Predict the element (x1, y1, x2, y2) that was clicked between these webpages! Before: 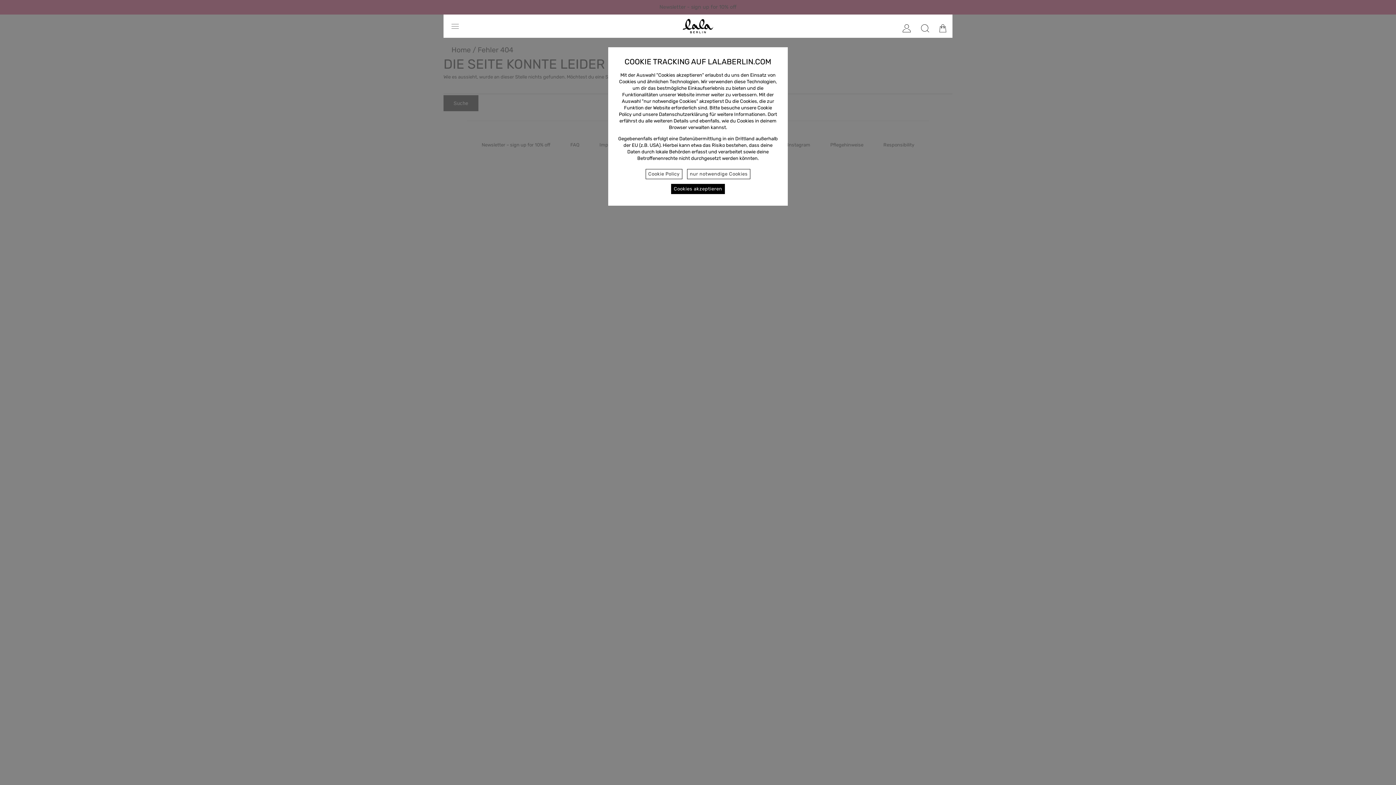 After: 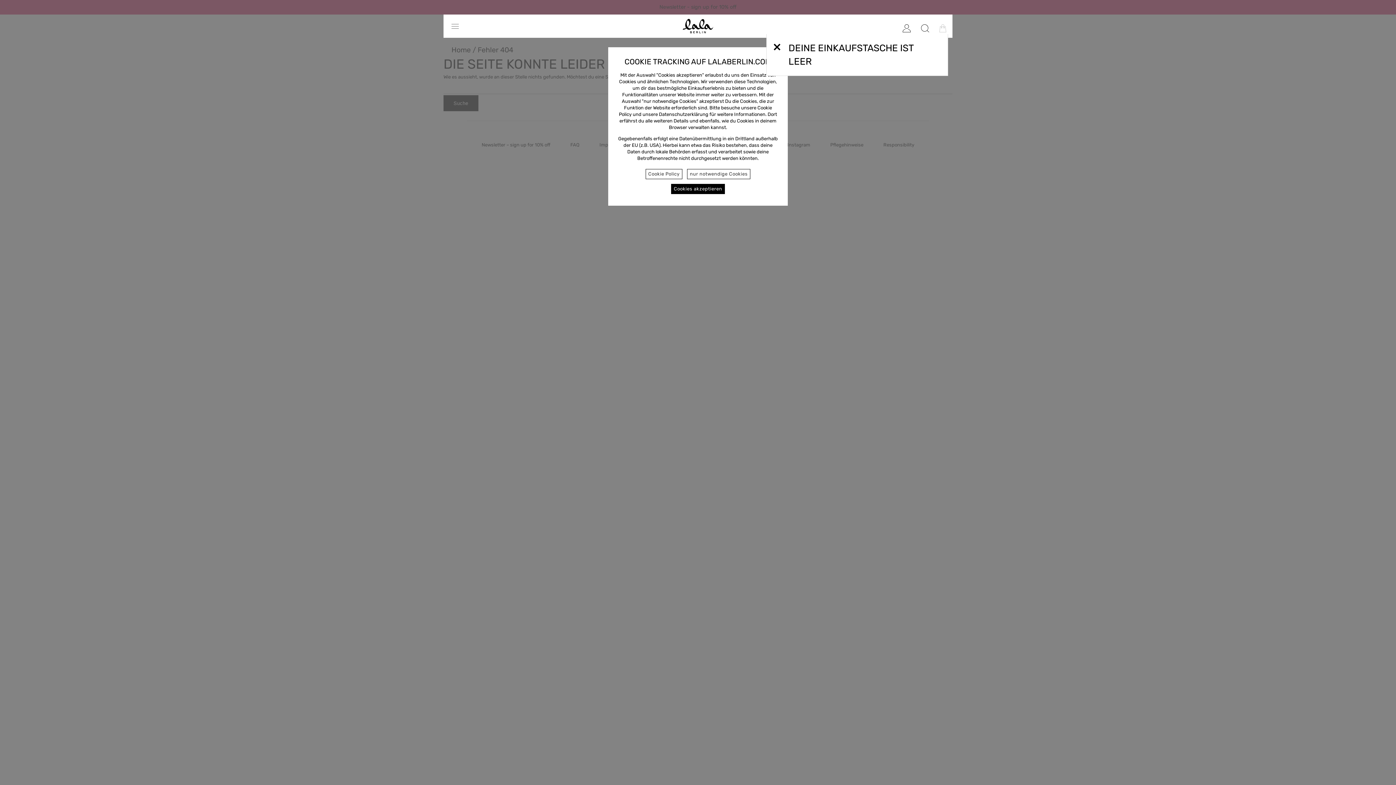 Action: bbox: (937, 22, 948, 33)